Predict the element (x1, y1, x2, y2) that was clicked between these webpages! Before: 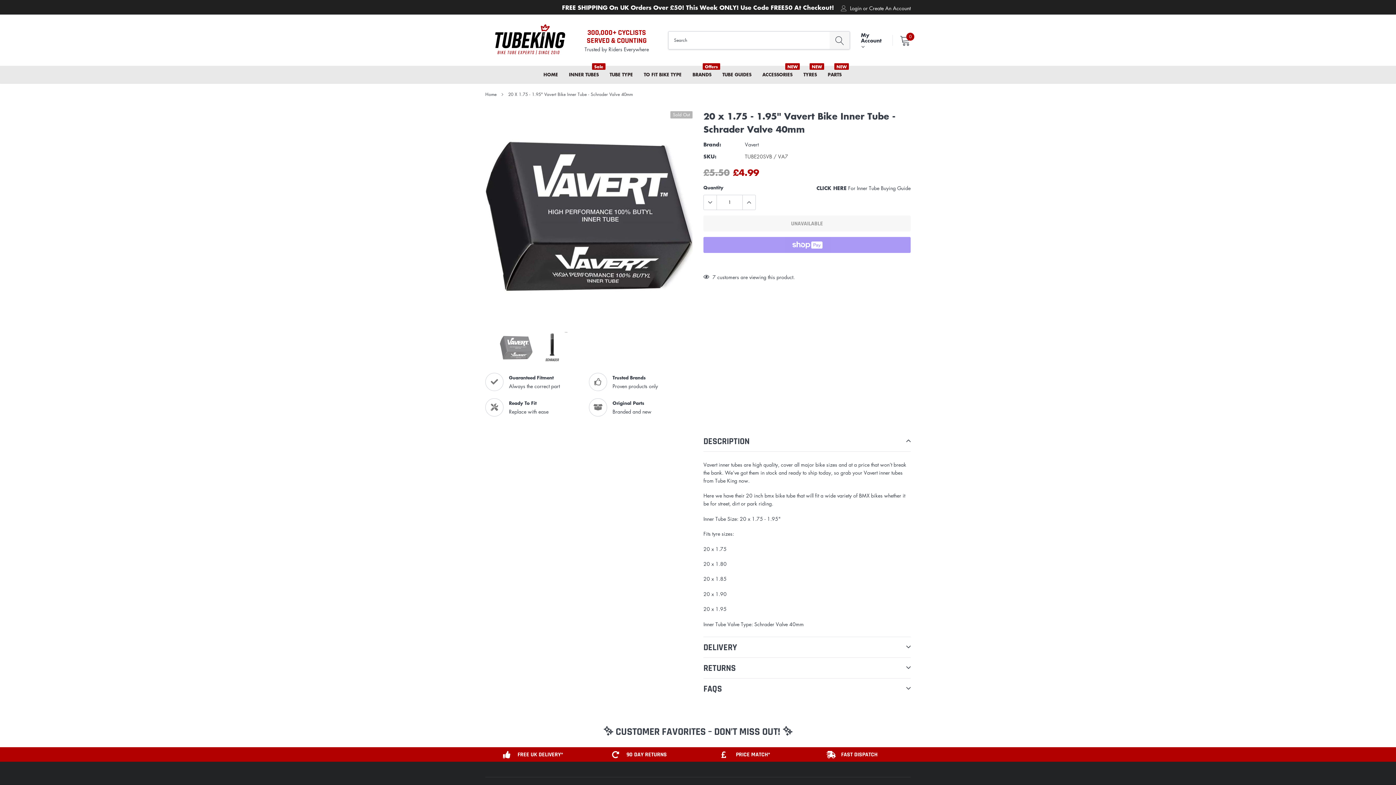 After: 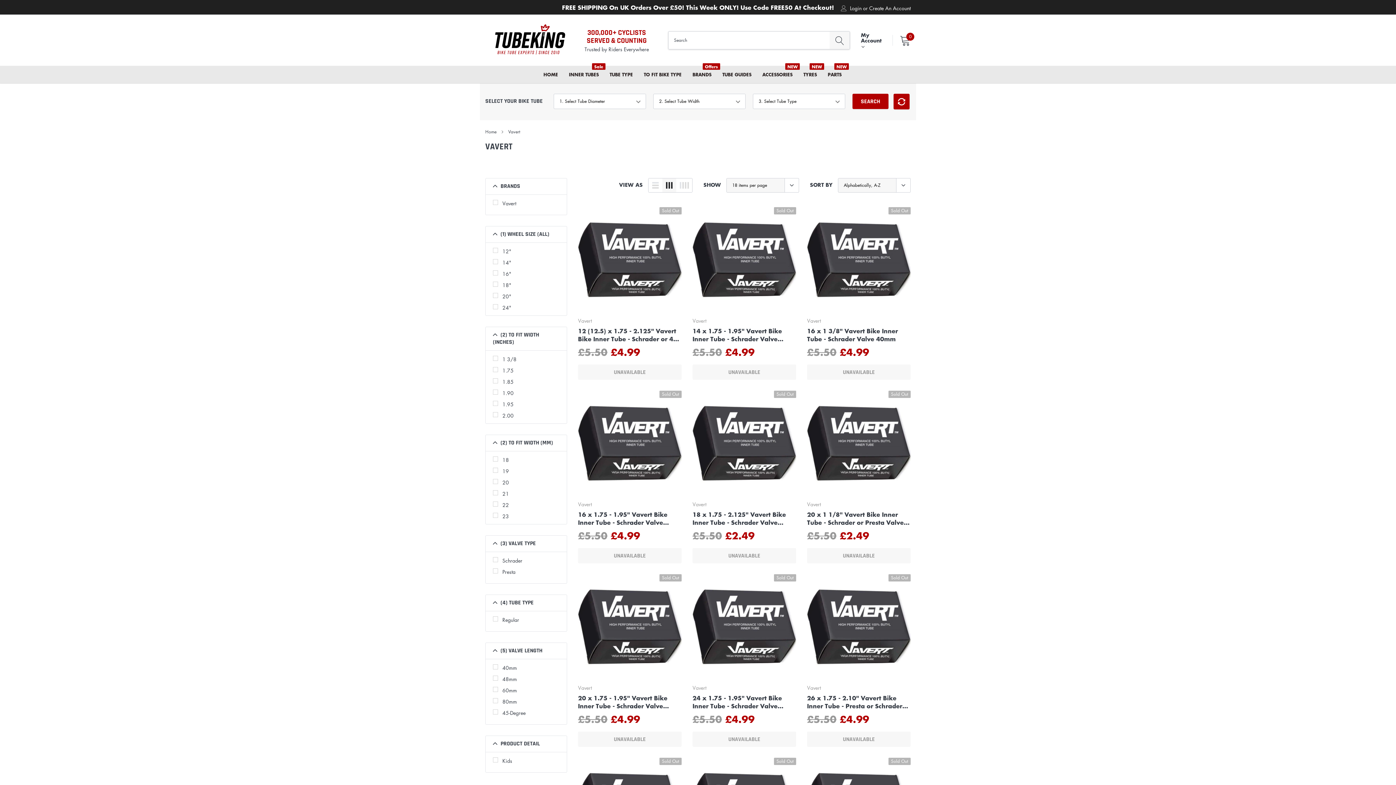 Action: label: Vavert bbox: (745, 140, 758, 147)